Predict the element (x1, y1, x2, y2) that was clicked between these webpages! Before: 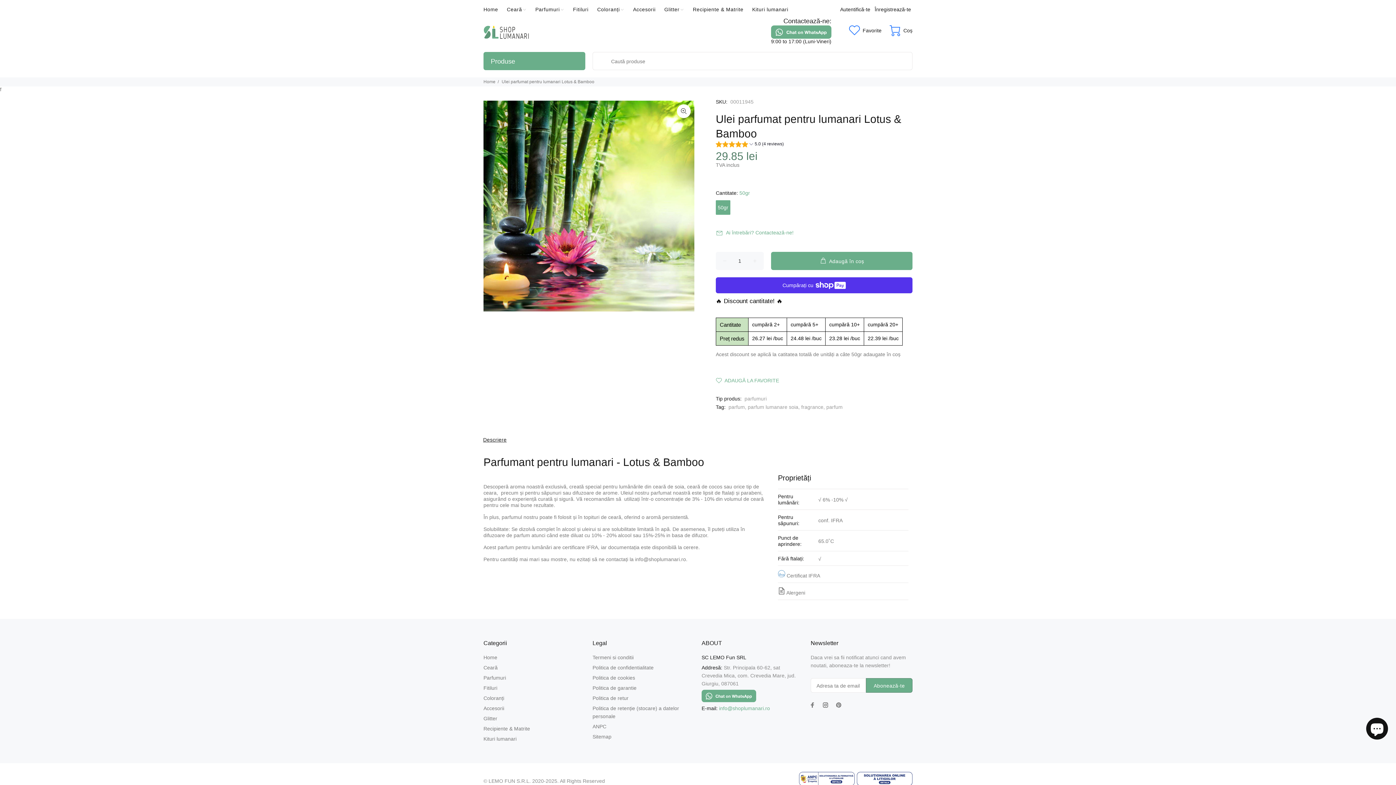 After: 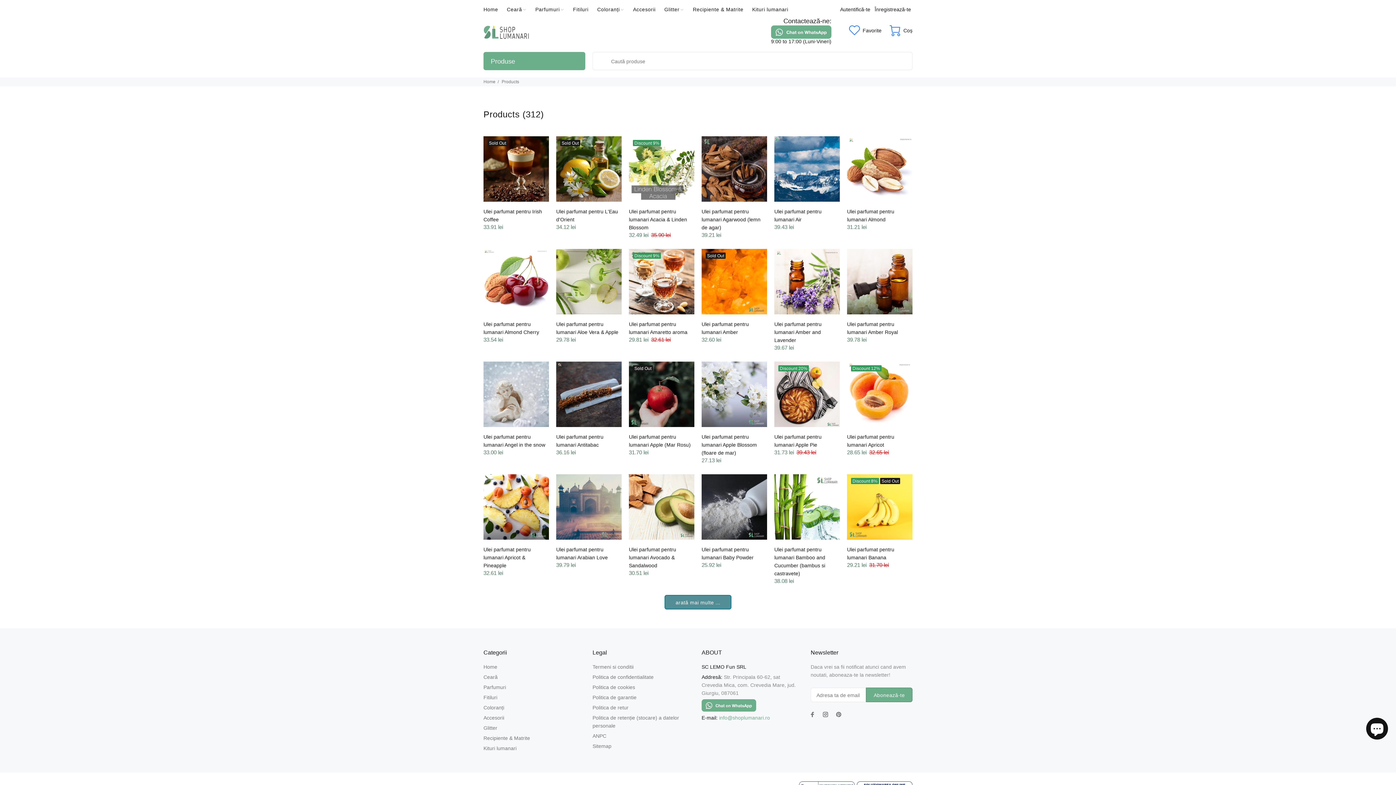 Action: label: parfum lumanare soia bbox: (748, 404, 798, 410)